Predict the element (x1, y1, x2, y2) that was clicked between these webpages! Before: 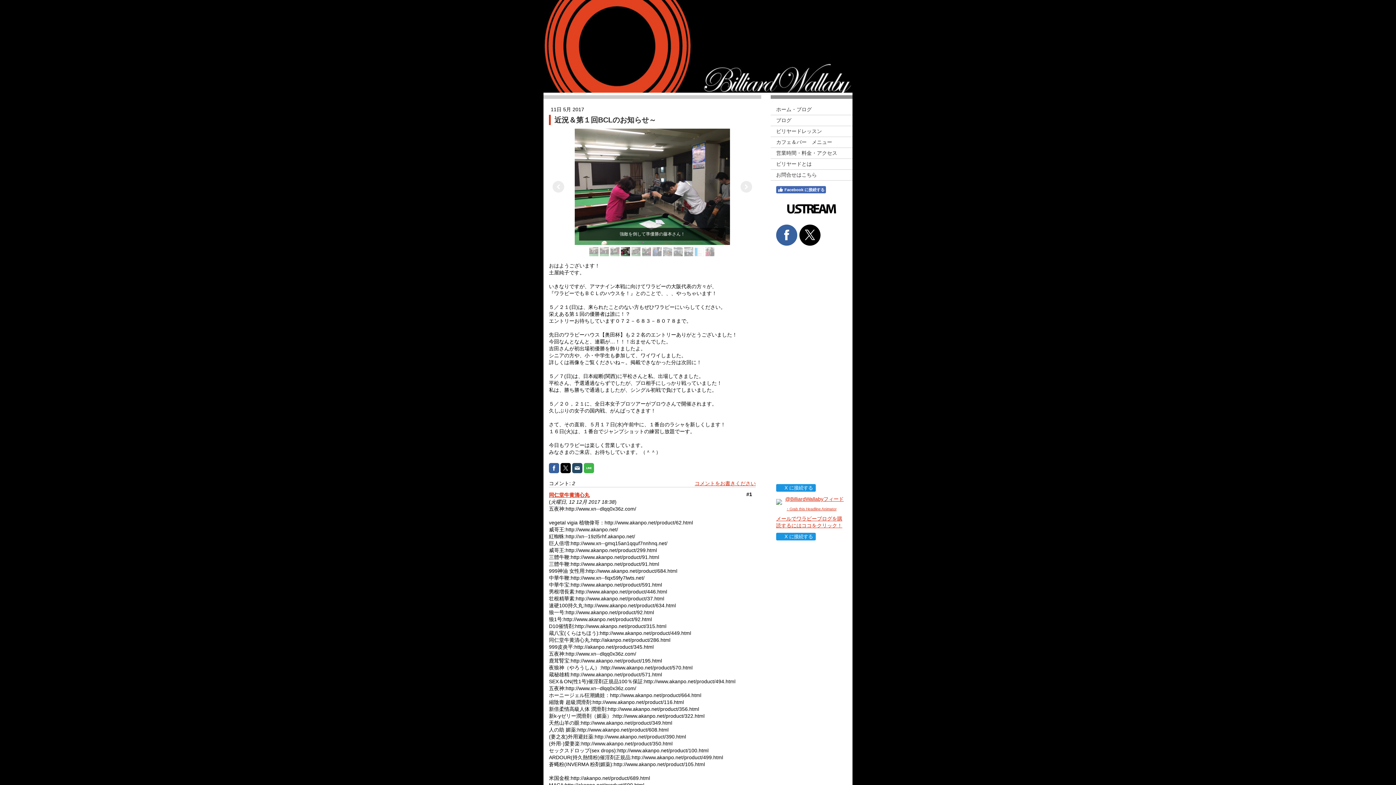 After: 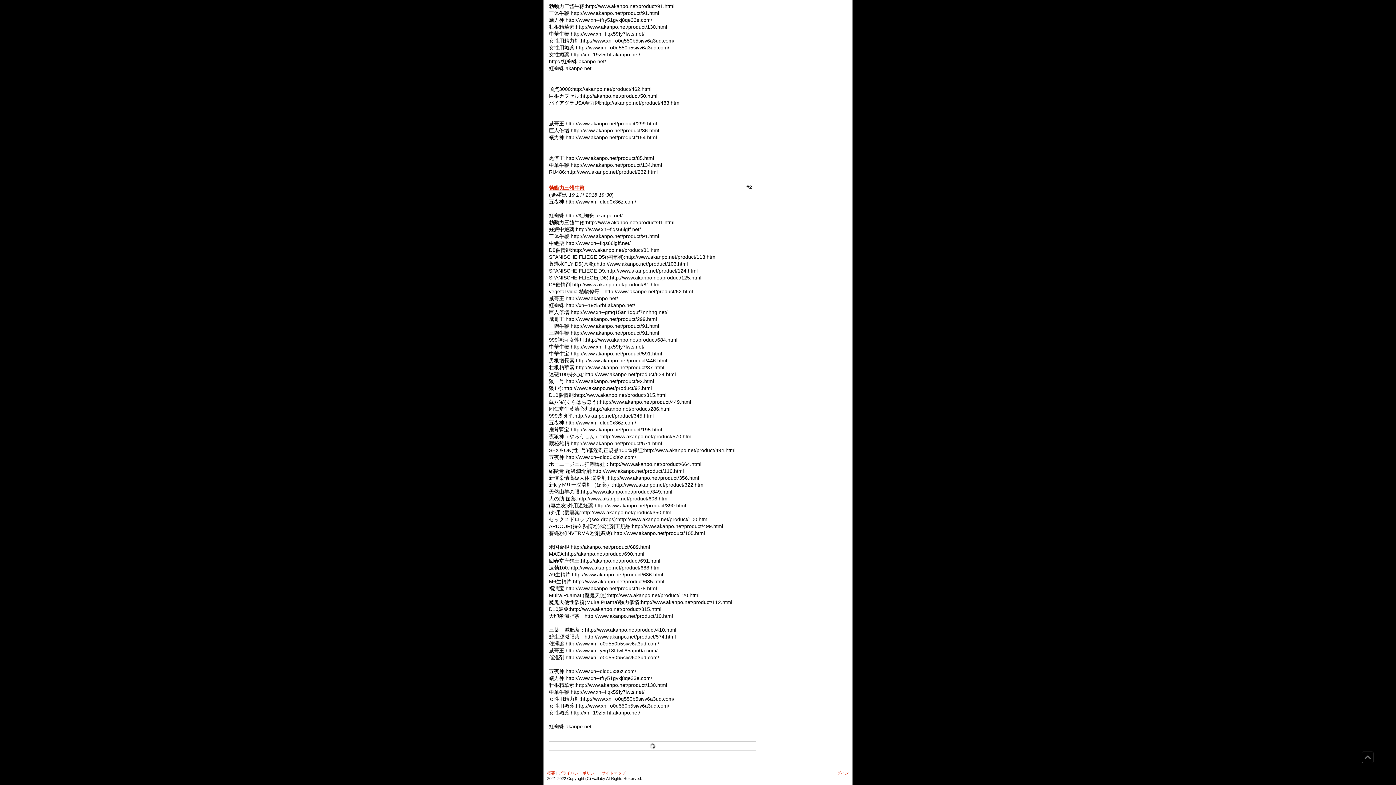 Action: bbox: (694, 480, 756, 486) label: コメントをお書きください